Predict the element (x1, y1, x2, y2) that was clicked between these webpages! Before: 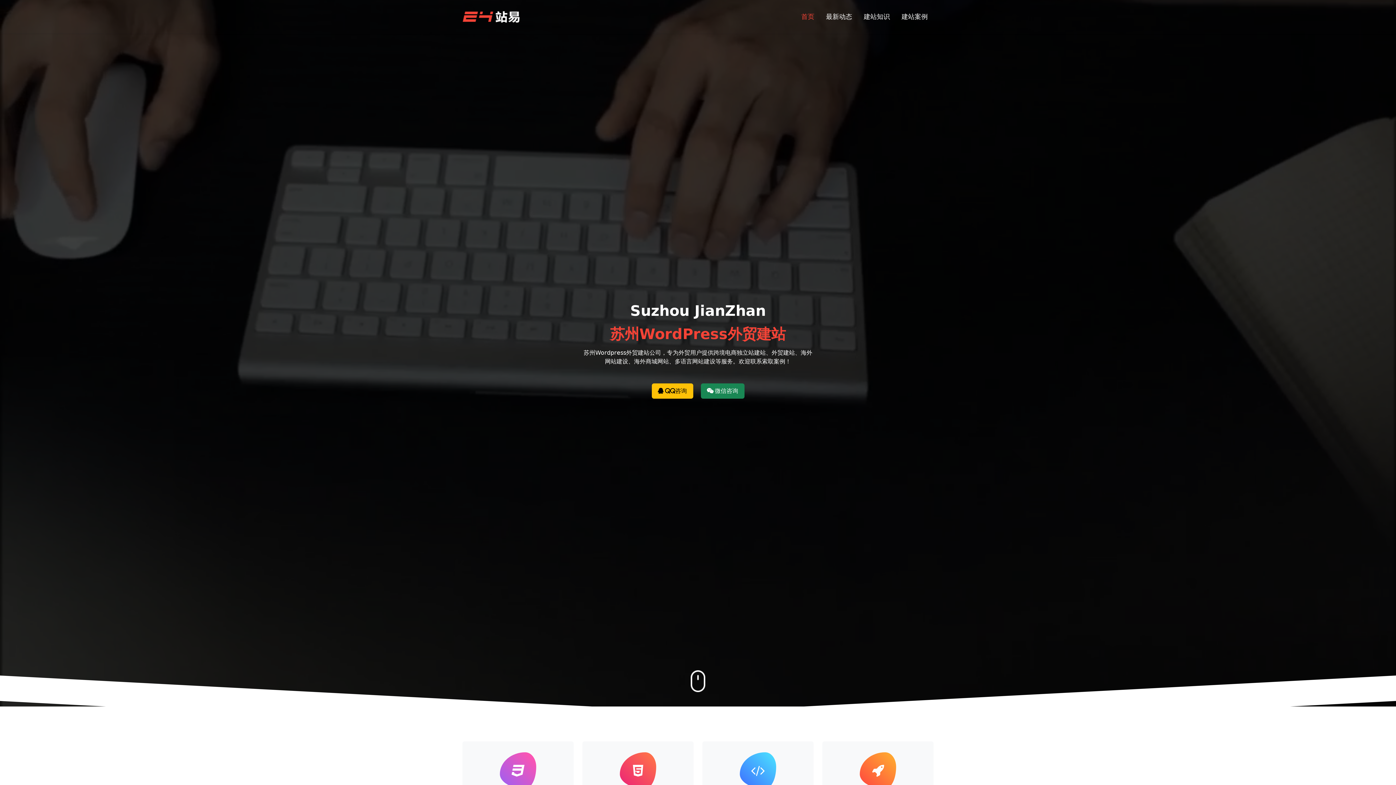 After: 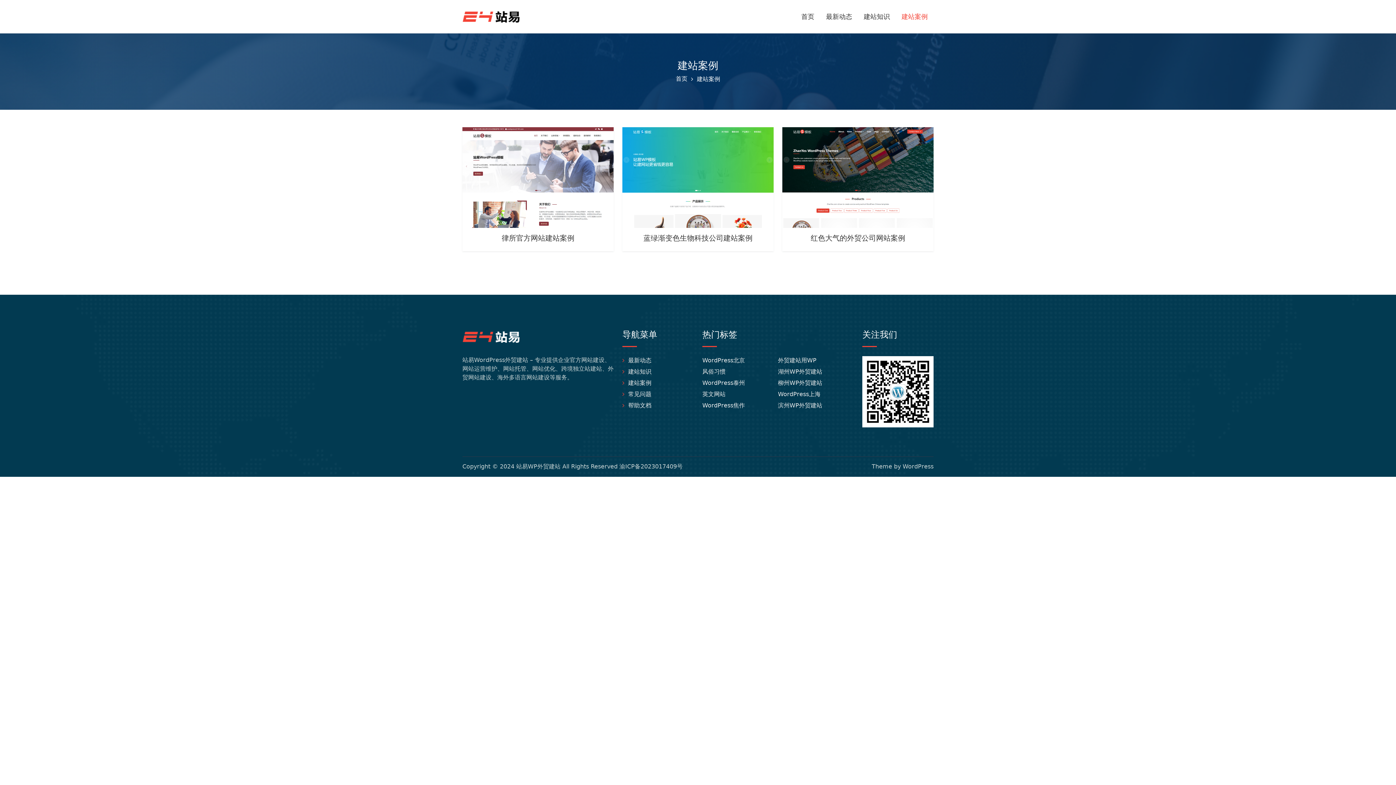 Action: bbox: (896, 0, 933, 33) label: 建站案例